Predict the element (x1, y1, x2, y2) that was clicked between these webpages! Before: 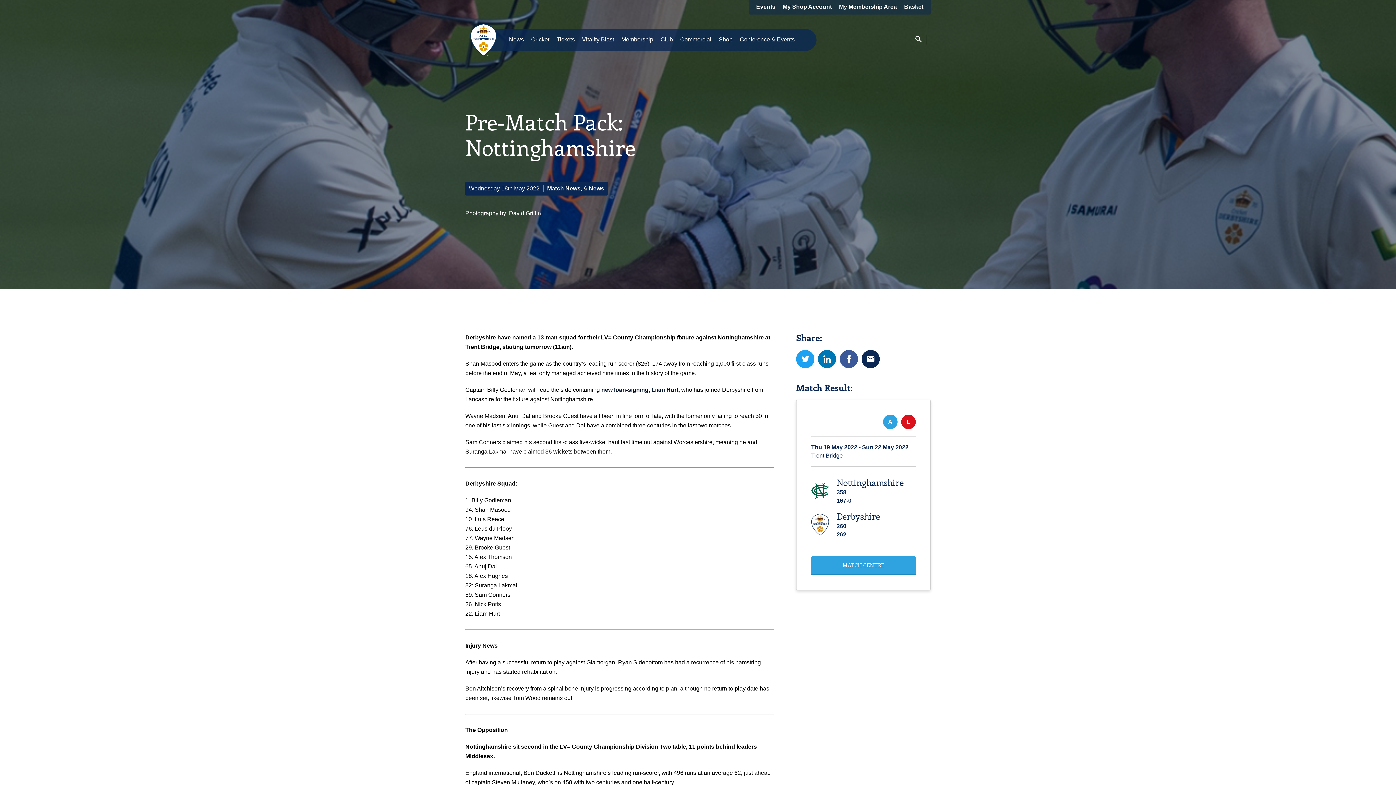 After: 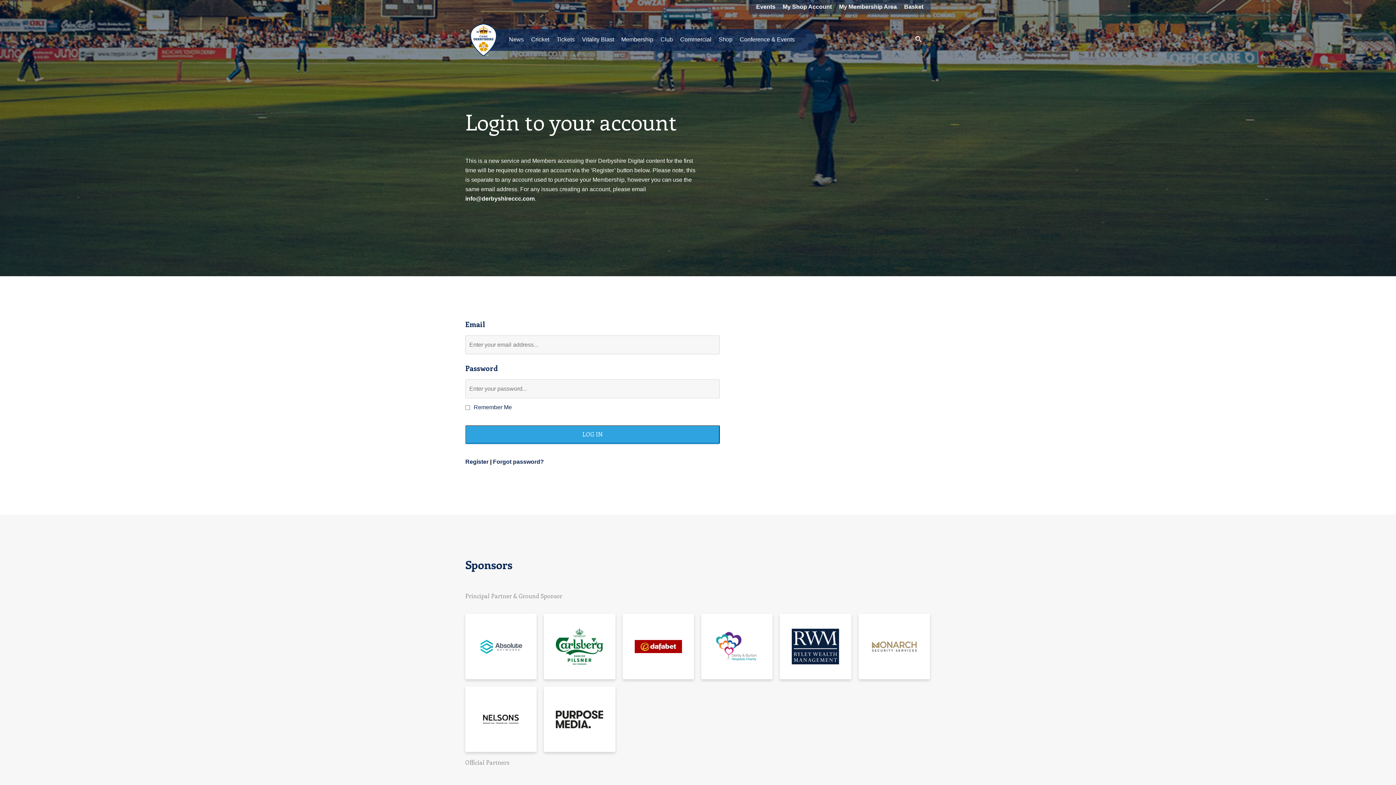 Action: label: My Membership Area bbox: (839, 3, 897, 10)